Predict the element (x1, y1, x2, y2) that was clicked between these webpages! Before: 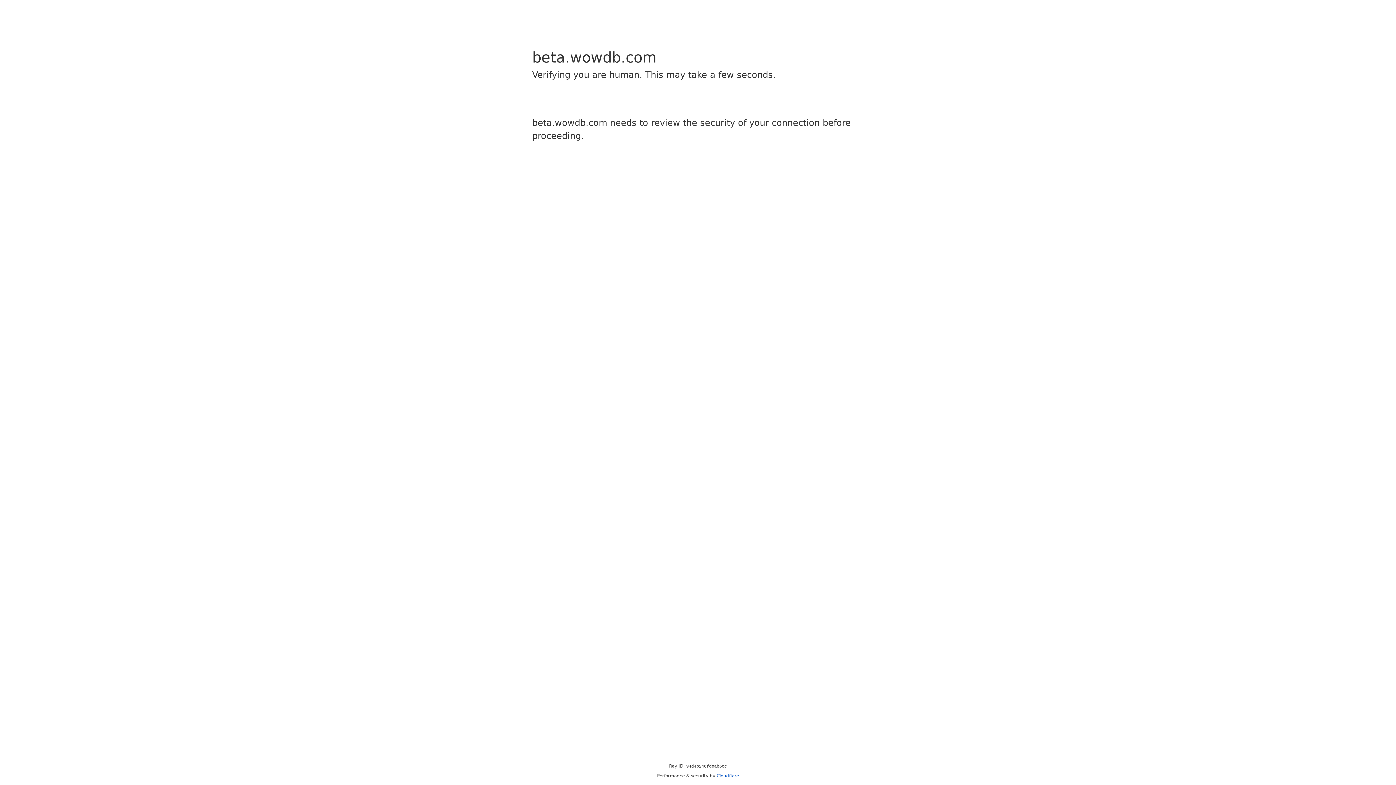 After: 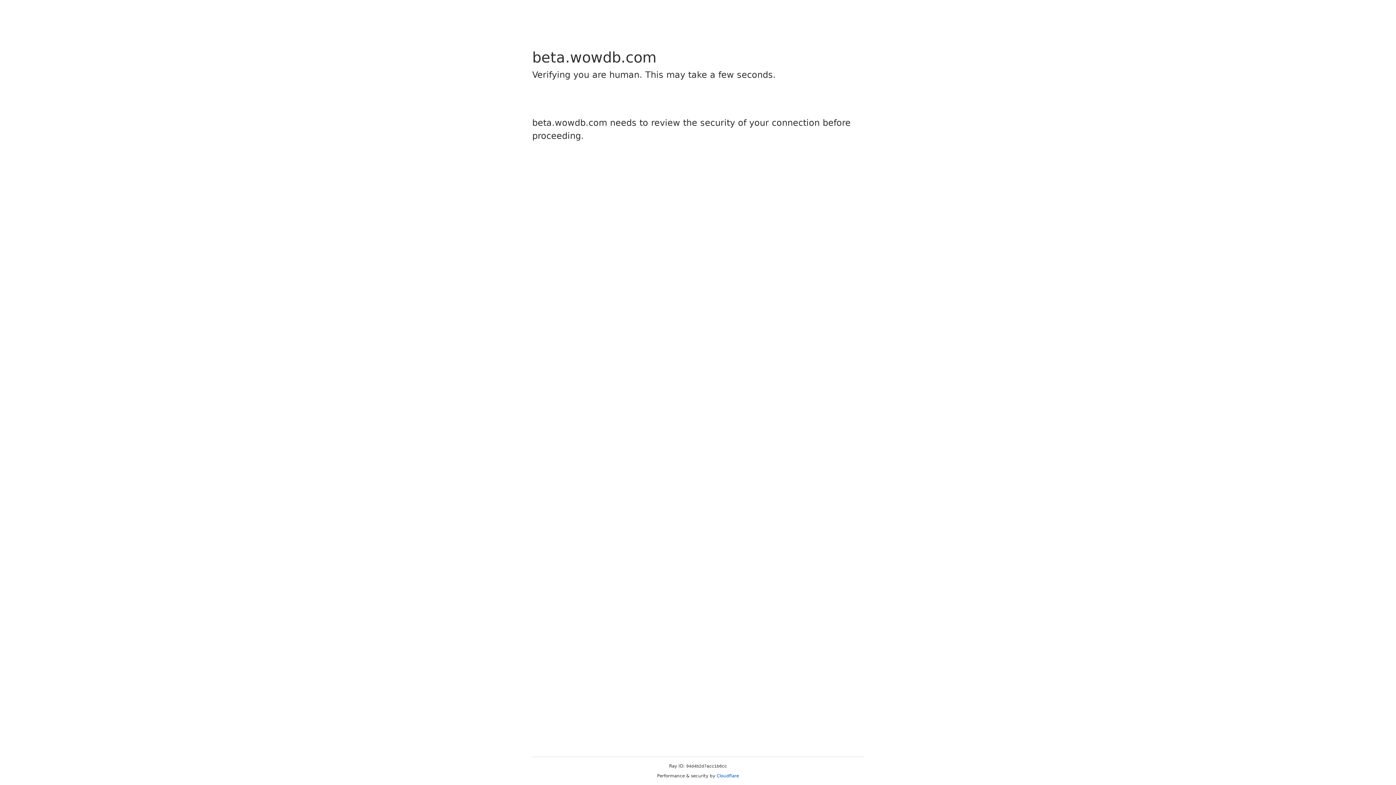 Action: bbox: (716, 773, 739, 778) label: Cloudflare